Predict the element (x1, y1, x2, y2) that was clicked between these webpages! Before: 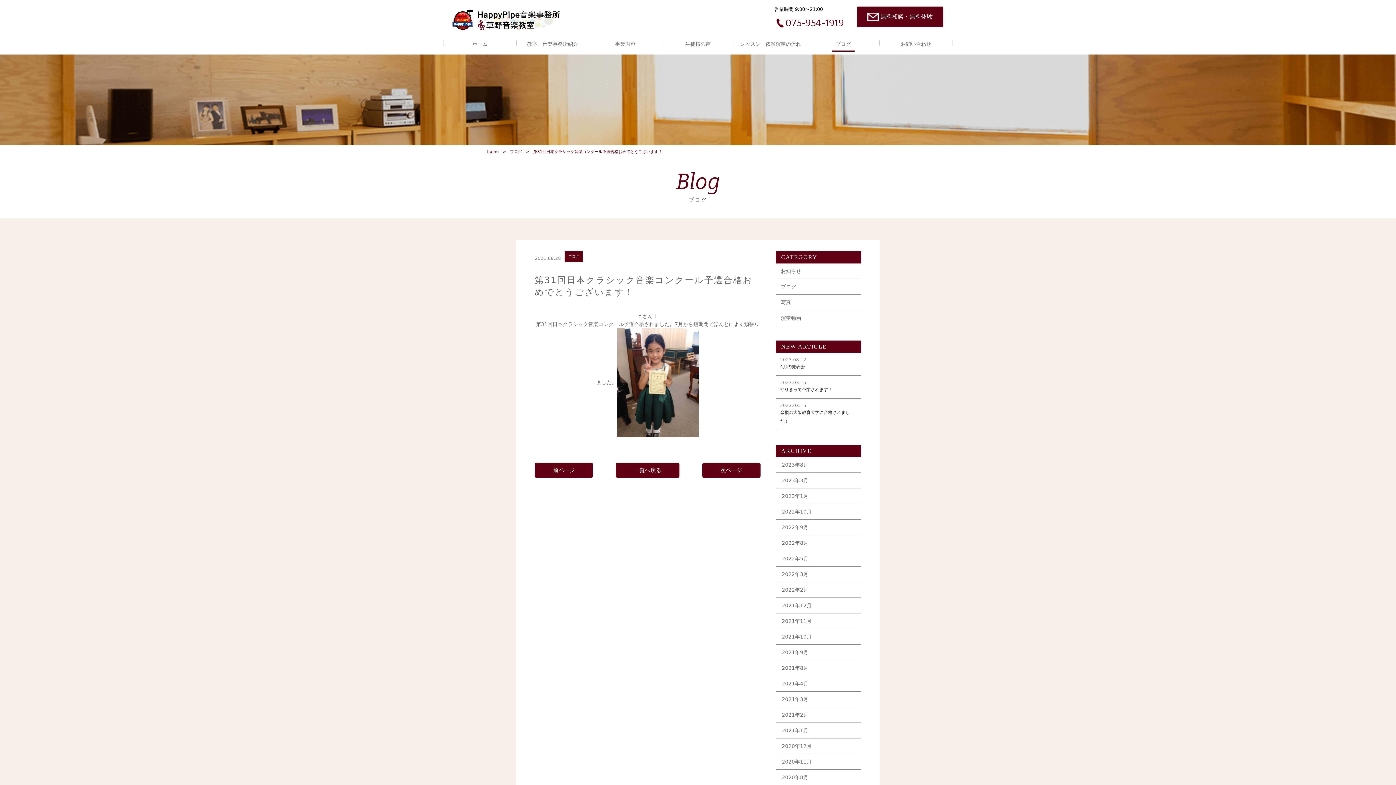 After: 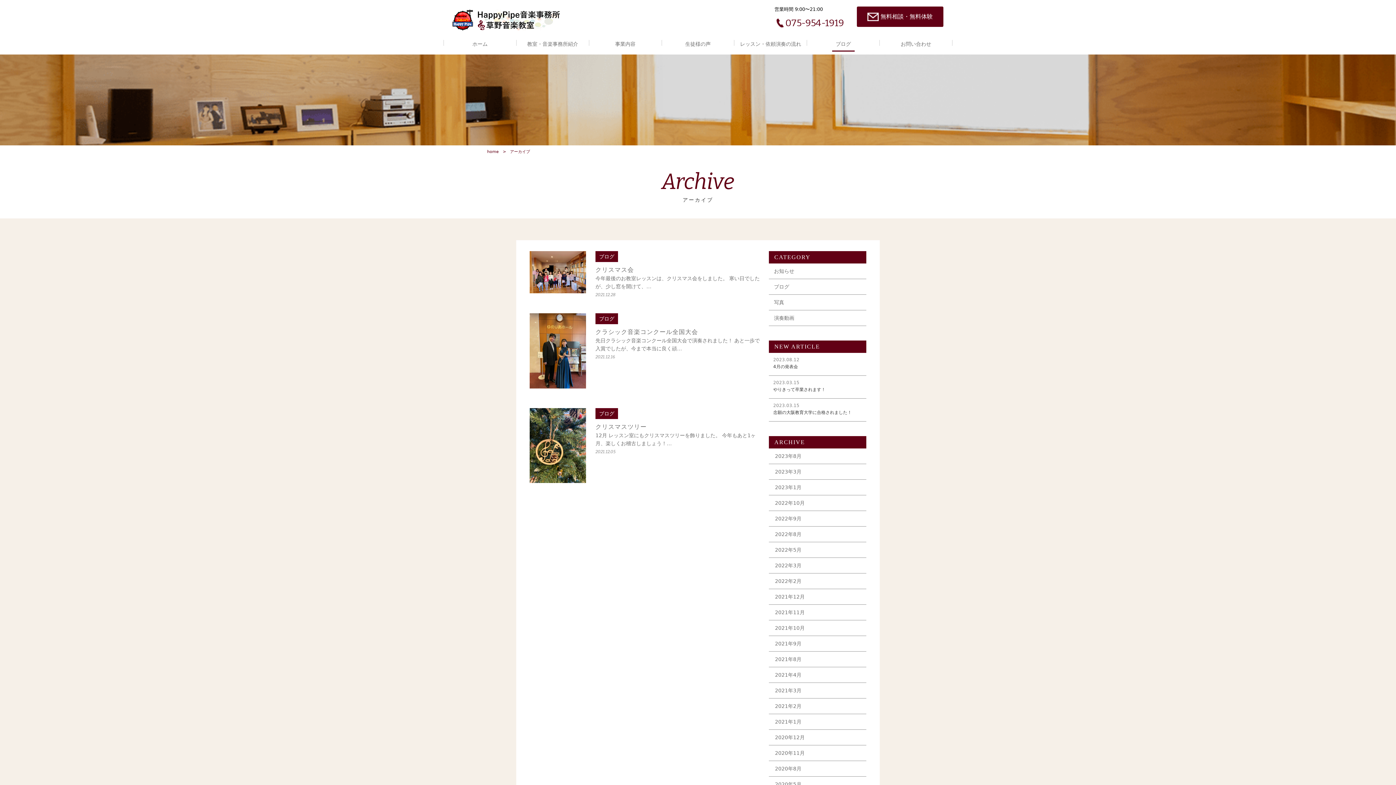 Action: label: 2021年12月 bbox: (775, 598, 861, 613)